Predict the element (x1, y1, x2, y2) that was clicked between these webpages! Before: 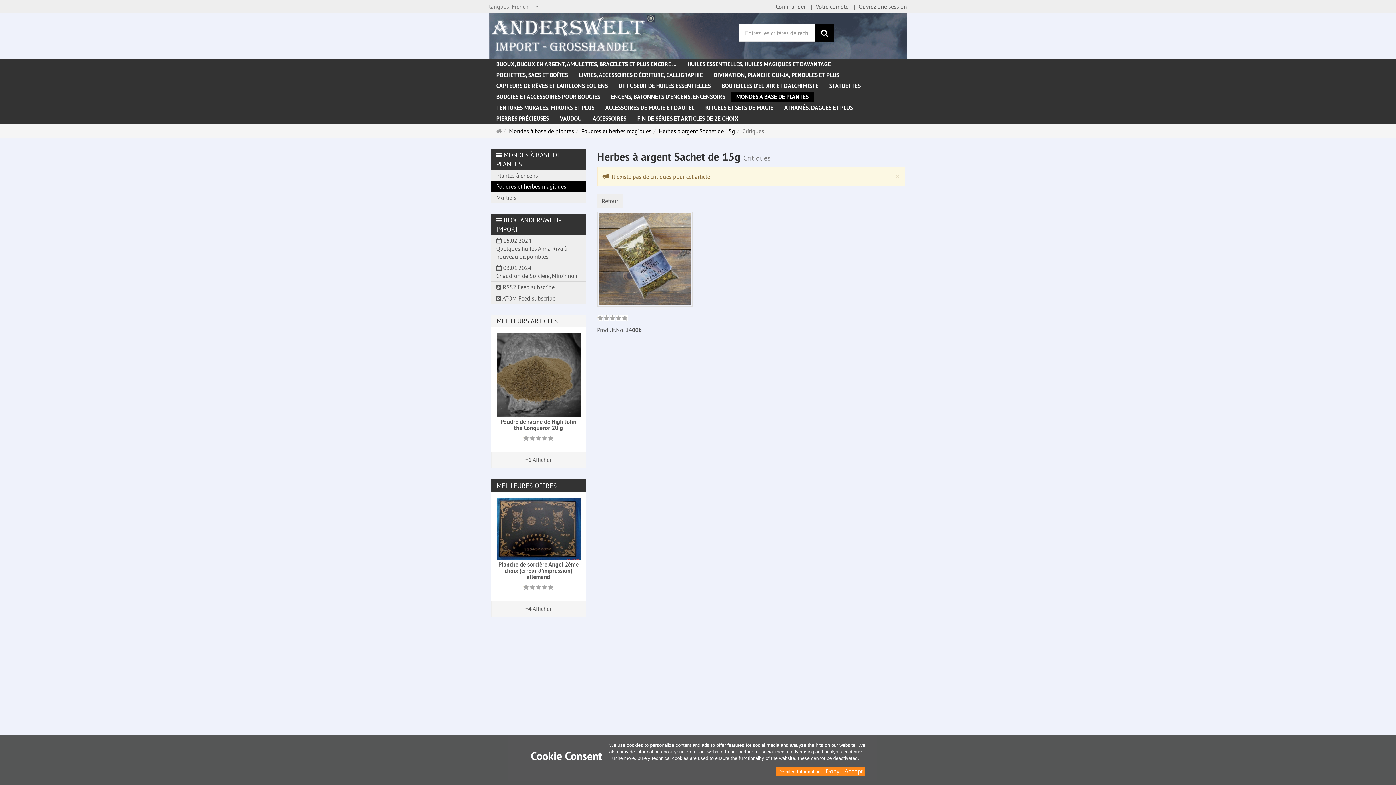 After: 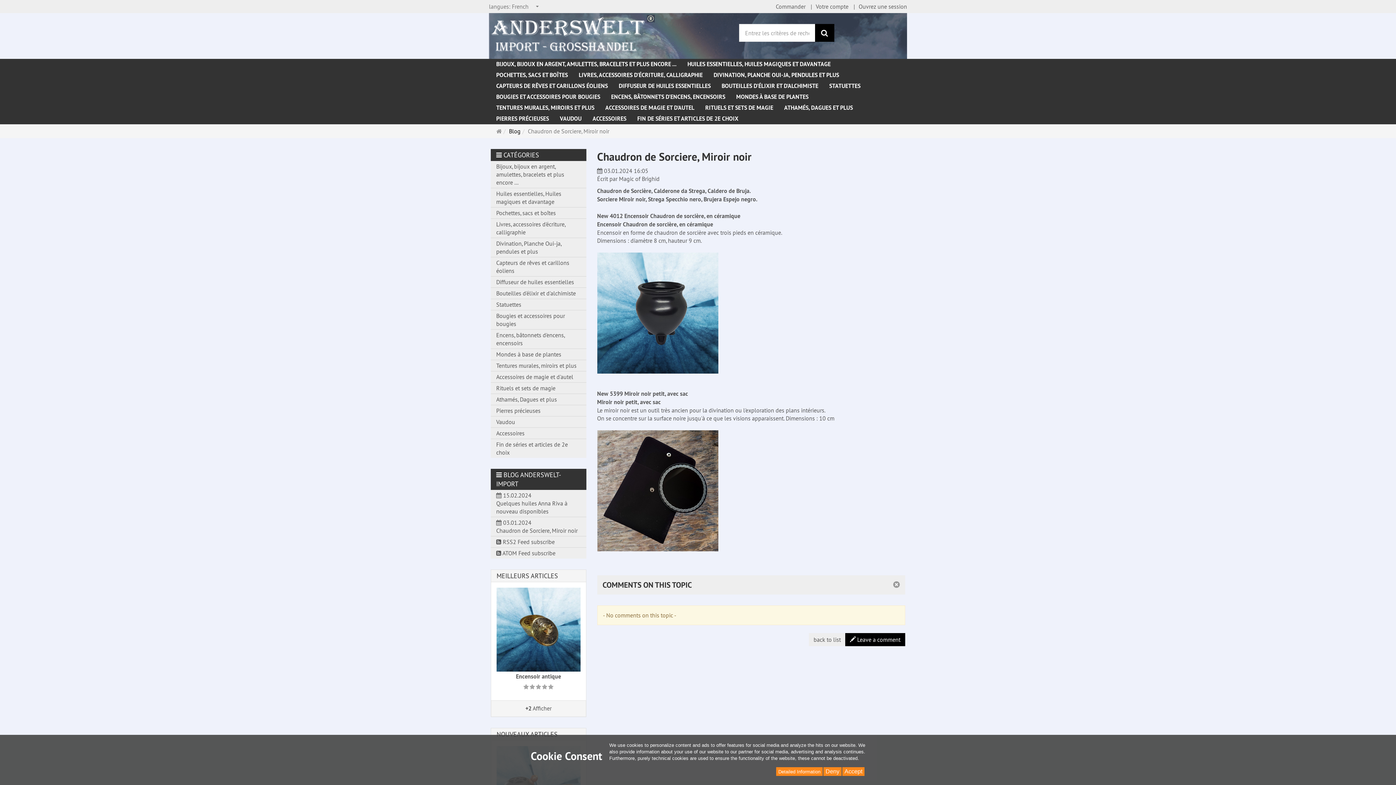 Action: bbox: (490, 262, 586, 281) label:  03.01.2024
Chaudron de Sorciere, Miroir noir